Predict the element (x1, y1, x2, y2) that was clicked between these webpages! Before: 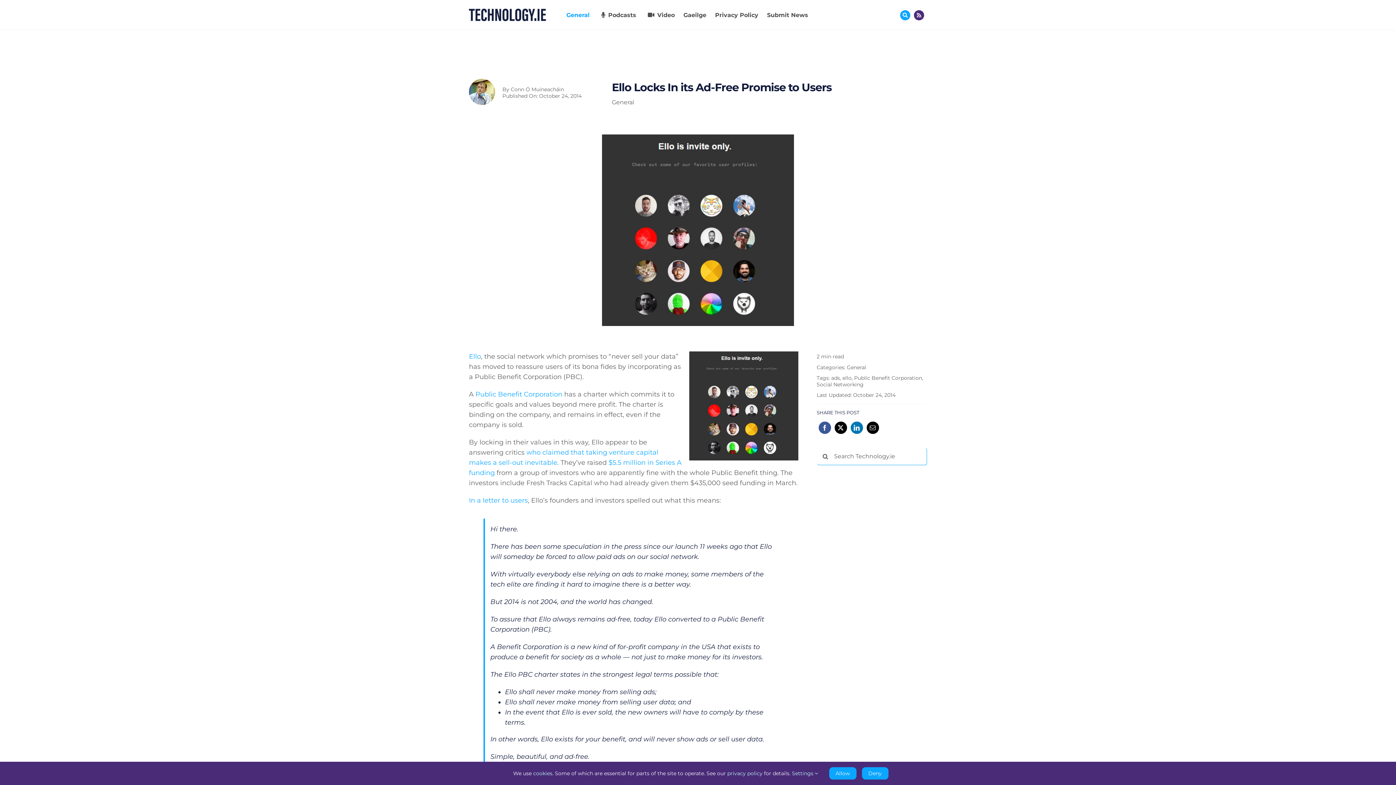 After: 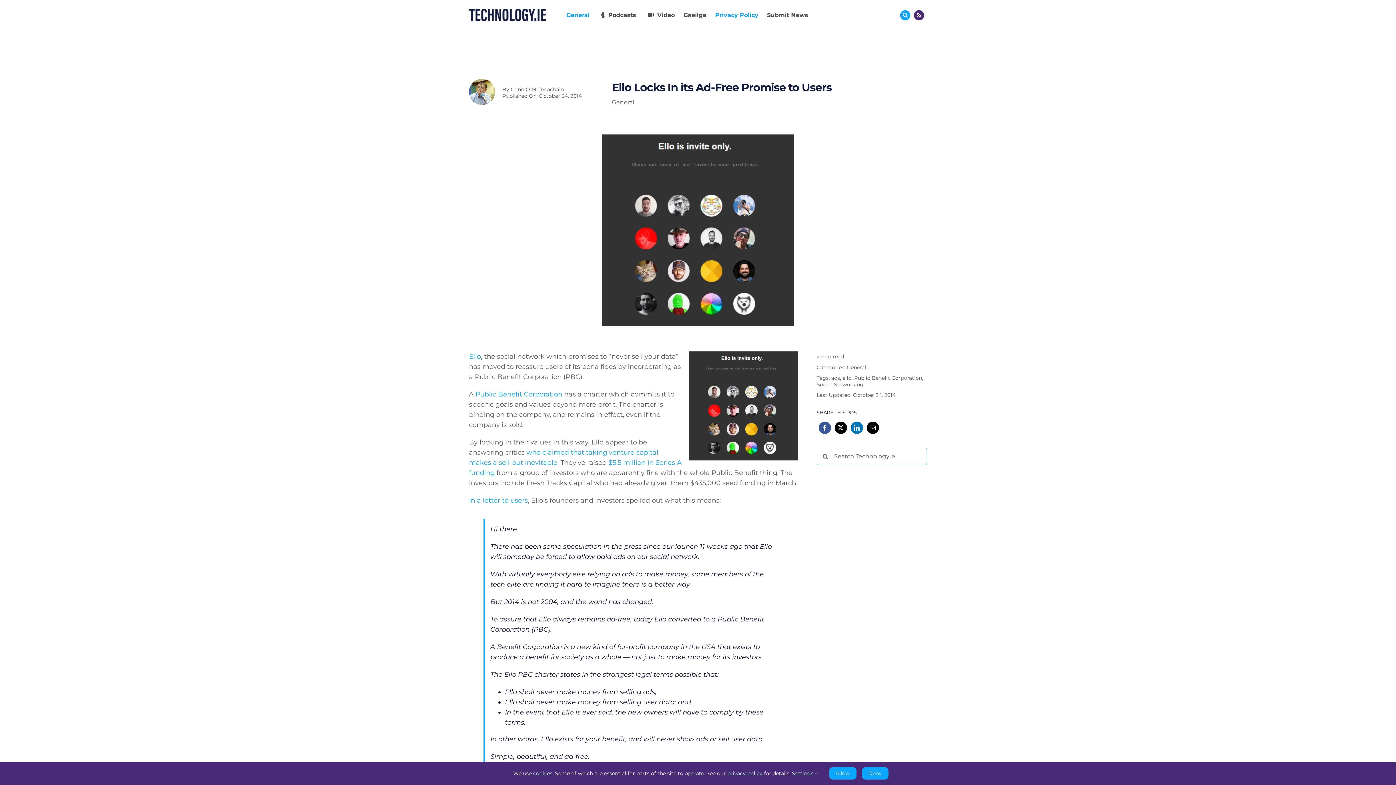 Action: bbox: (713, 8, 760, 20) label: Privacy Policy